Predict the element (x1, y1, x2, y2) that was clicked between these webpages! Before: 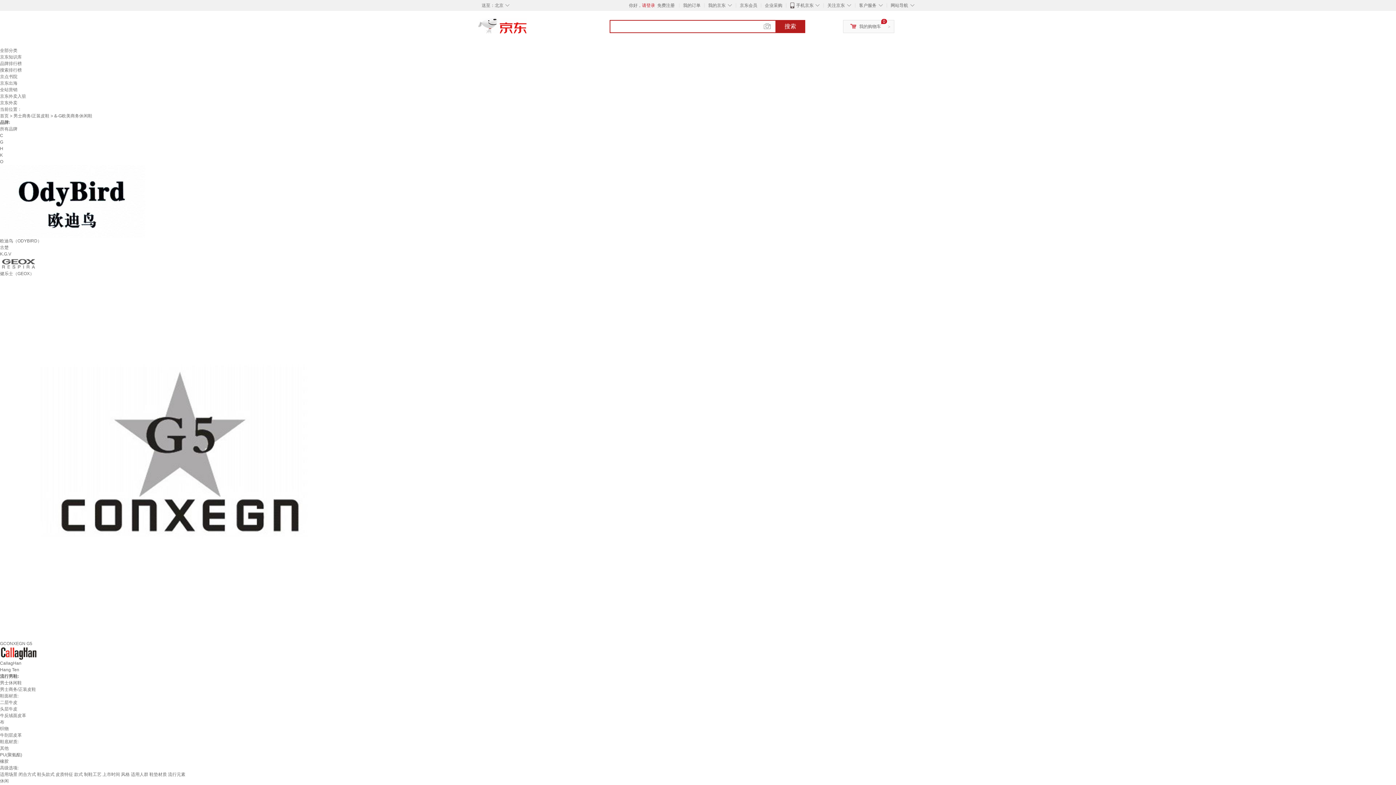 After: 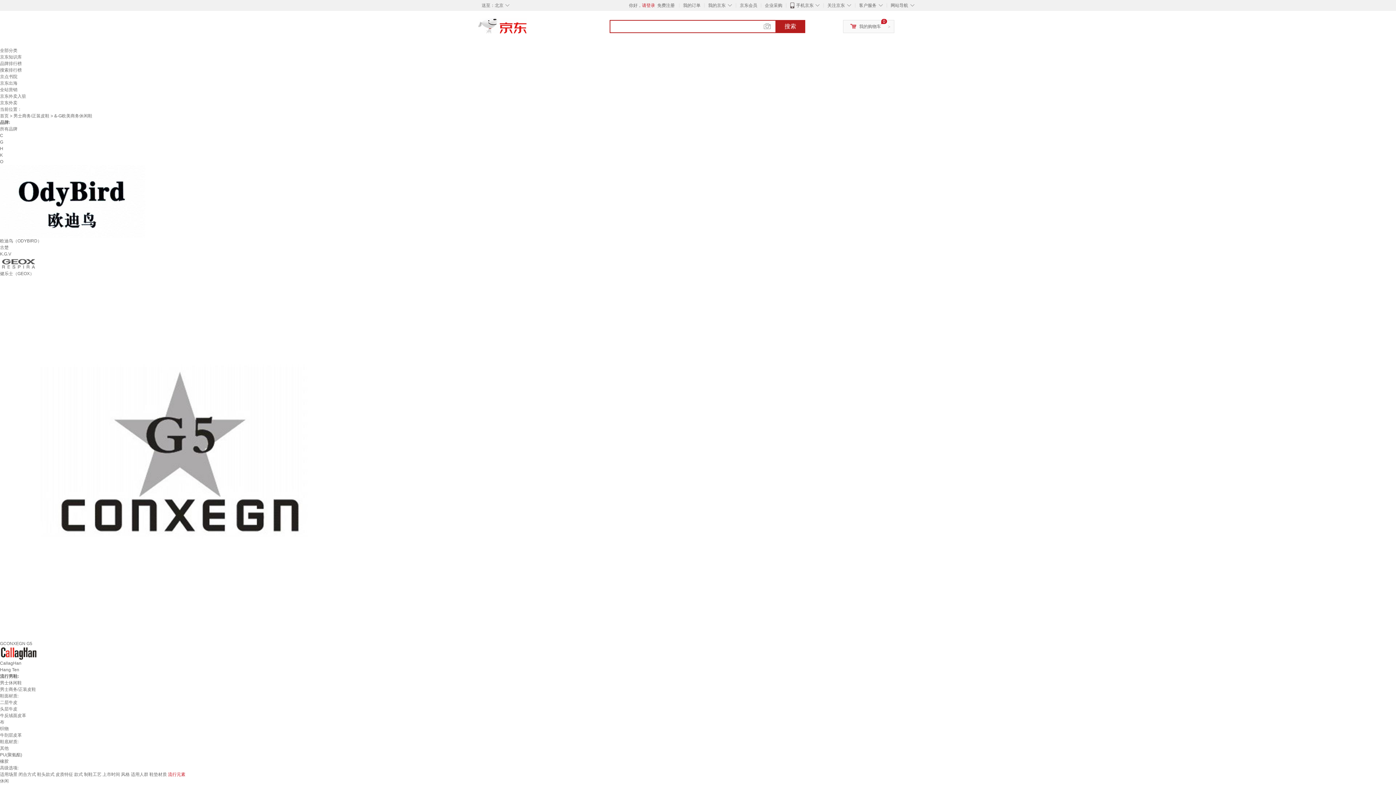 Action: label: 流行元素 bbox: (168, 772, 185, 777)